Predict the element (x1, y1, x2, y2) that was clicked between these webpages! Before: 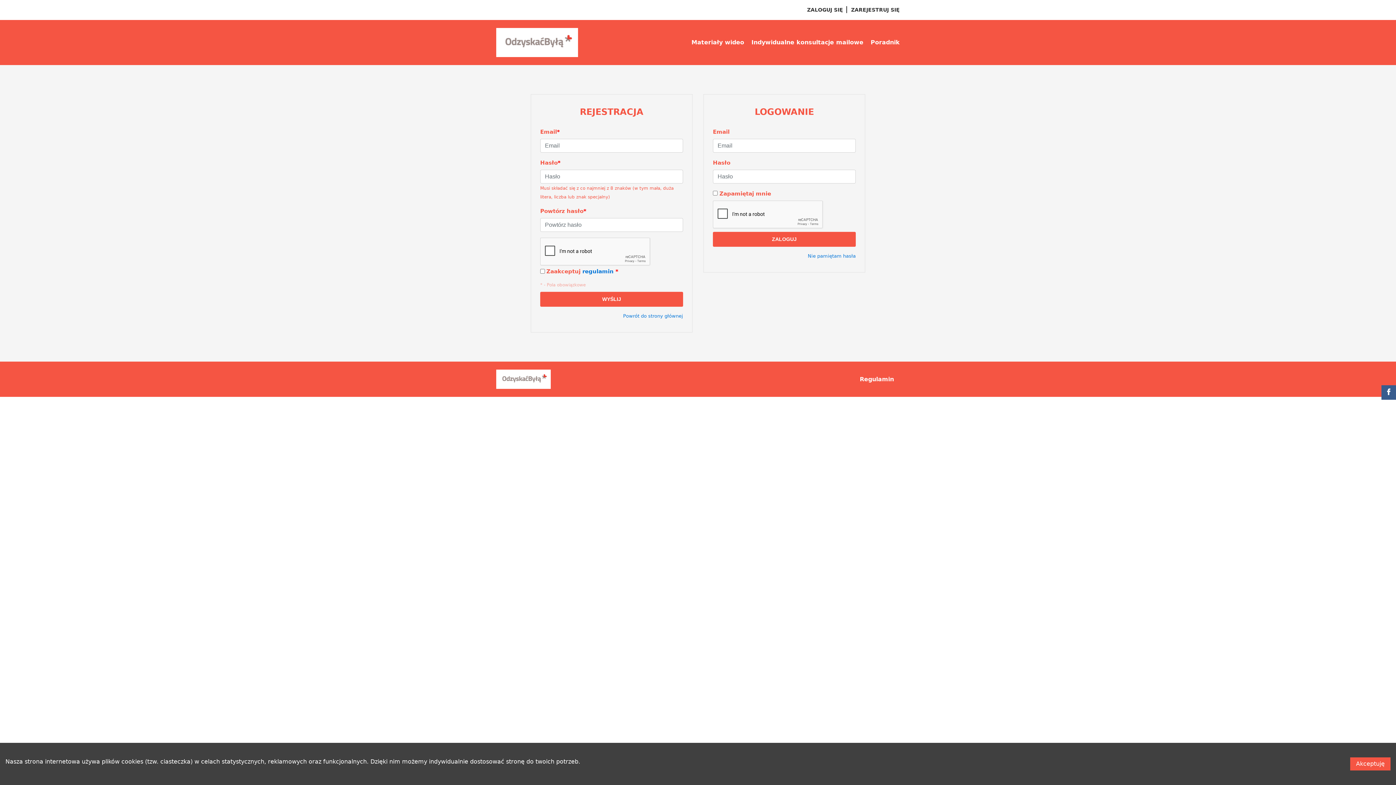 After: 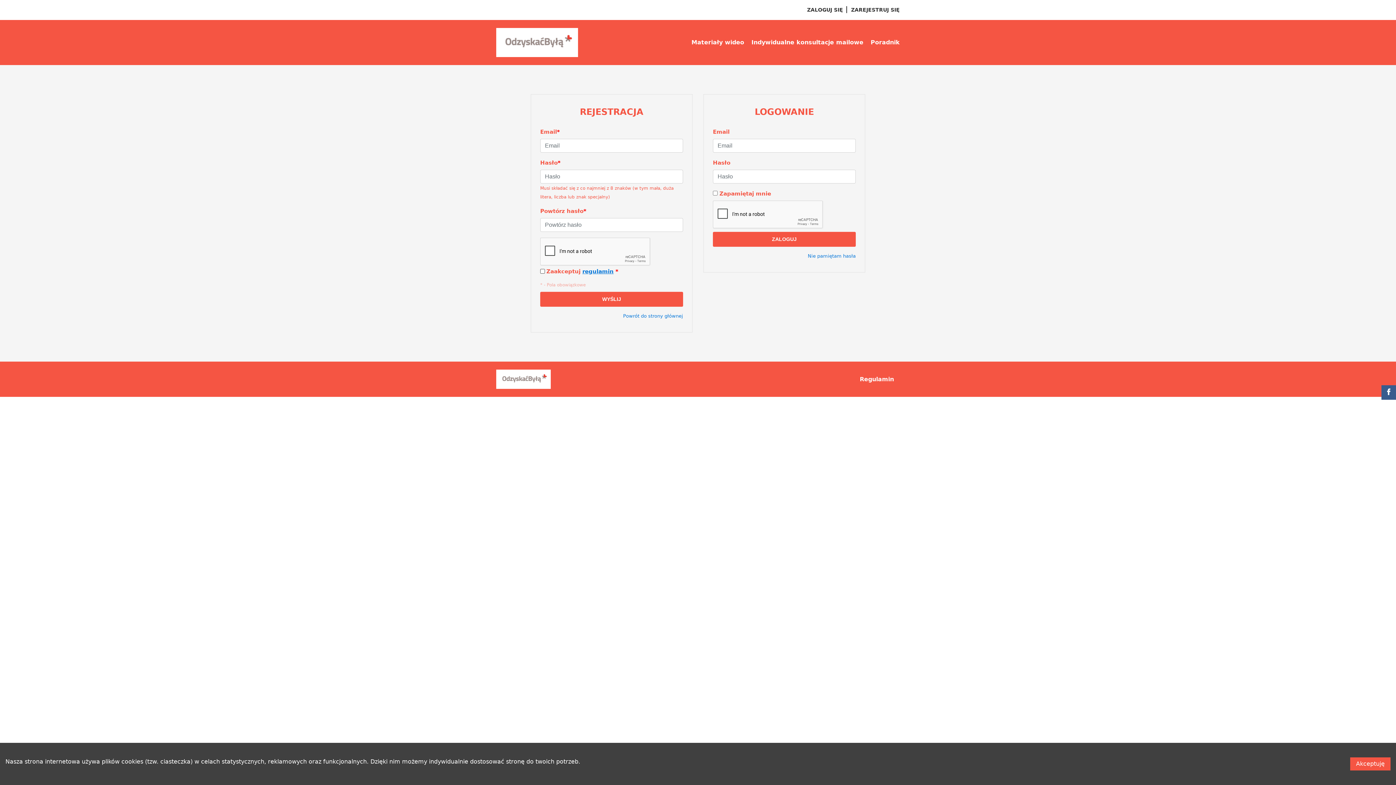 Action: label: regulamin bbox: (582, 268, 613, 274)